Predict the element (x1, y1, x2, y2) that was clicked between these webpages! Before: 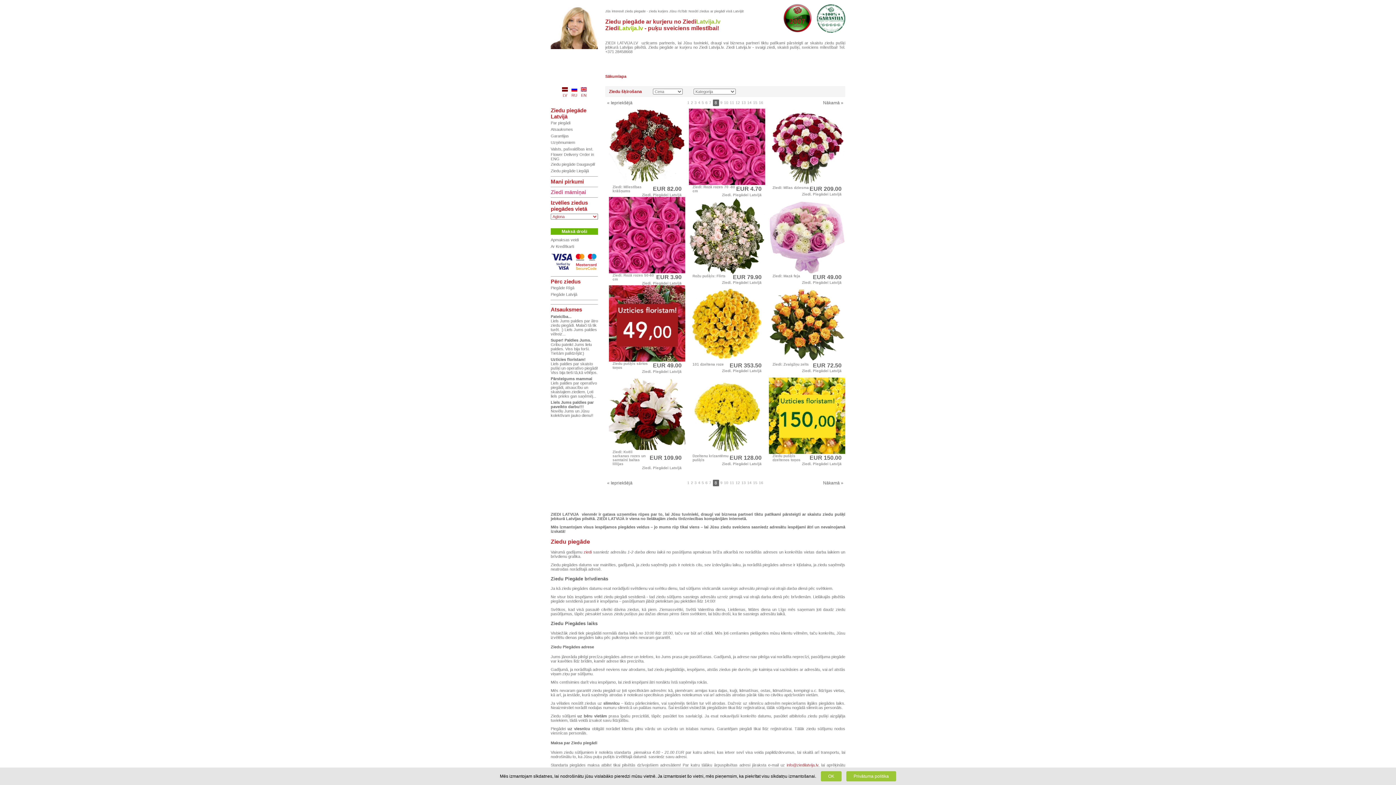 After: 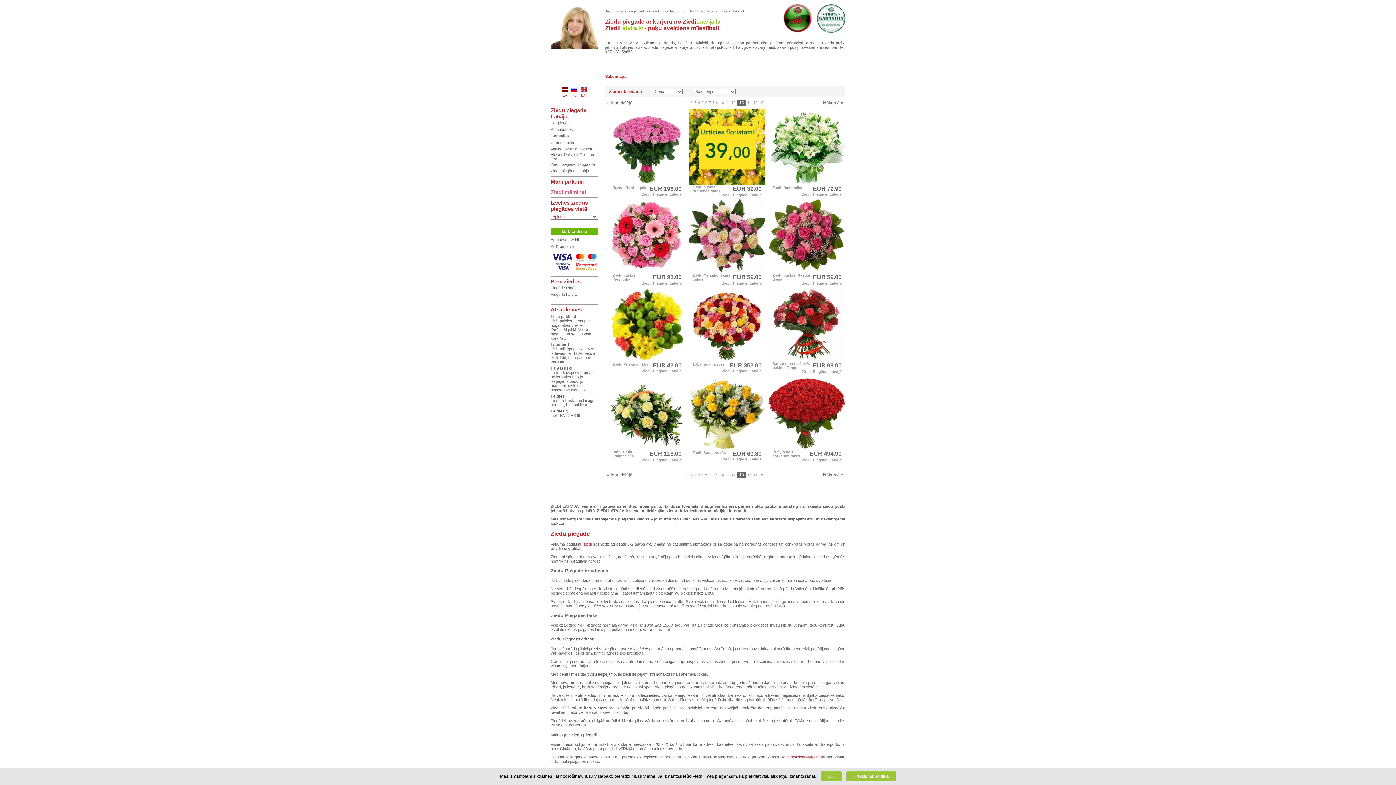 Action: bbox: (741, 481, 746, 485) label: 13